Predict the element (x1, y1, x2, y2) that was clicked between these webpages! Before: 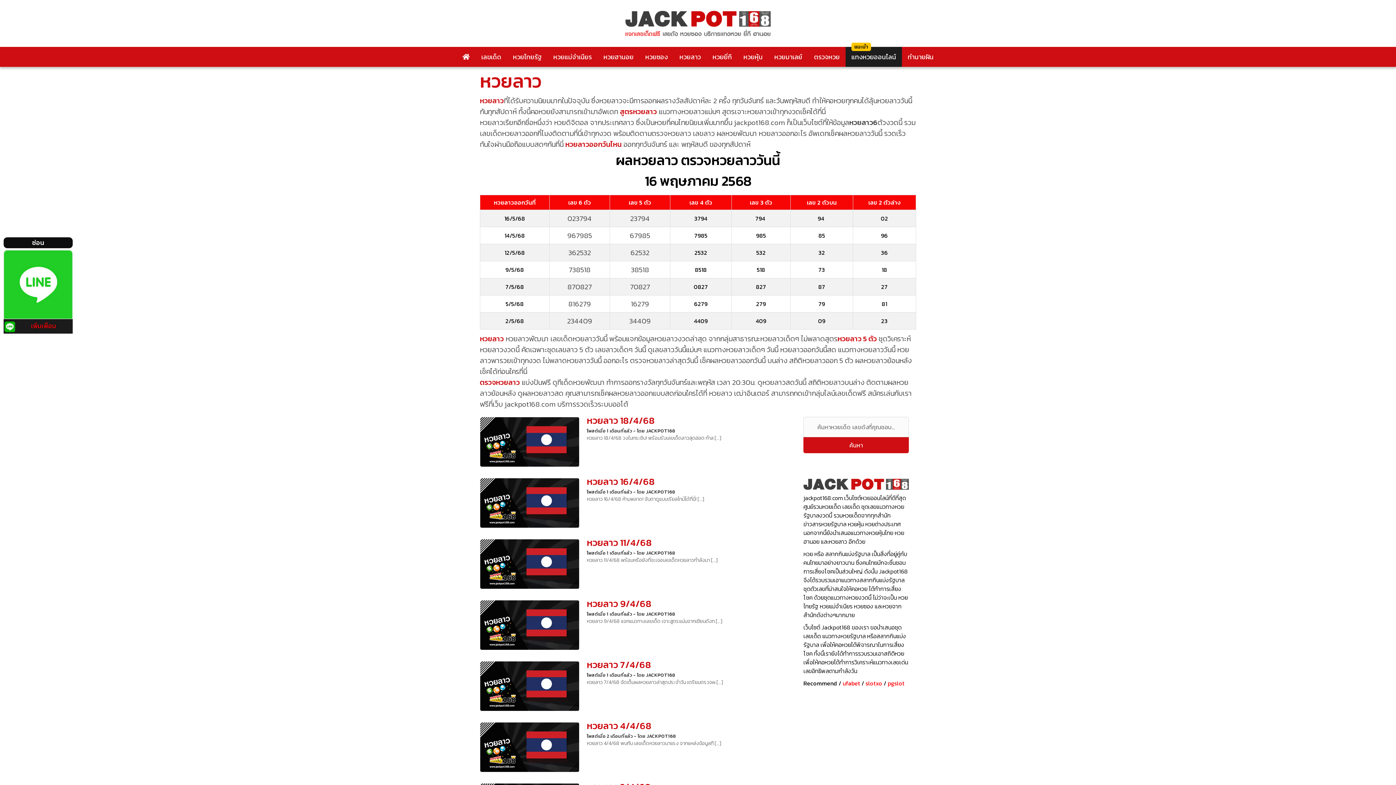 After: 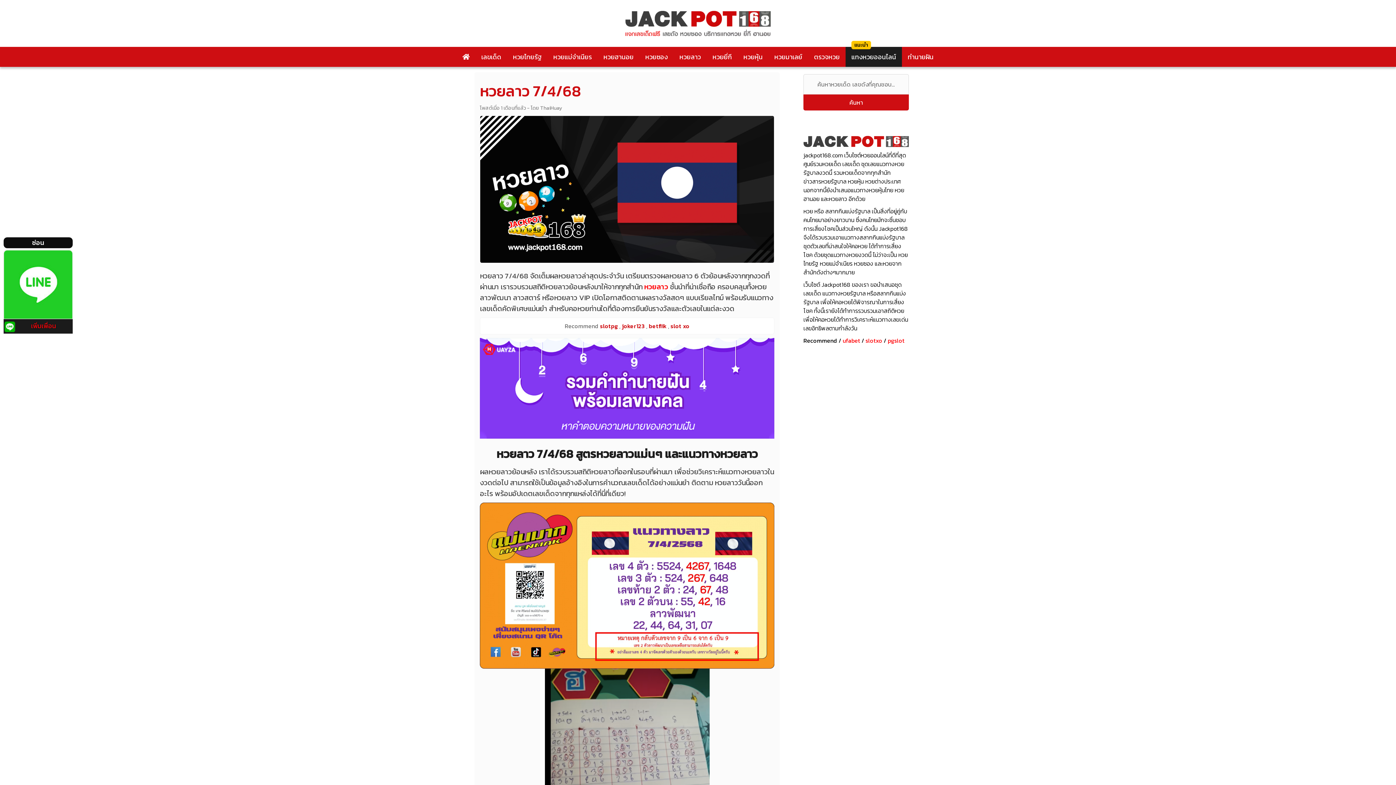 Action: bbox: (480, 681, 579, 689)